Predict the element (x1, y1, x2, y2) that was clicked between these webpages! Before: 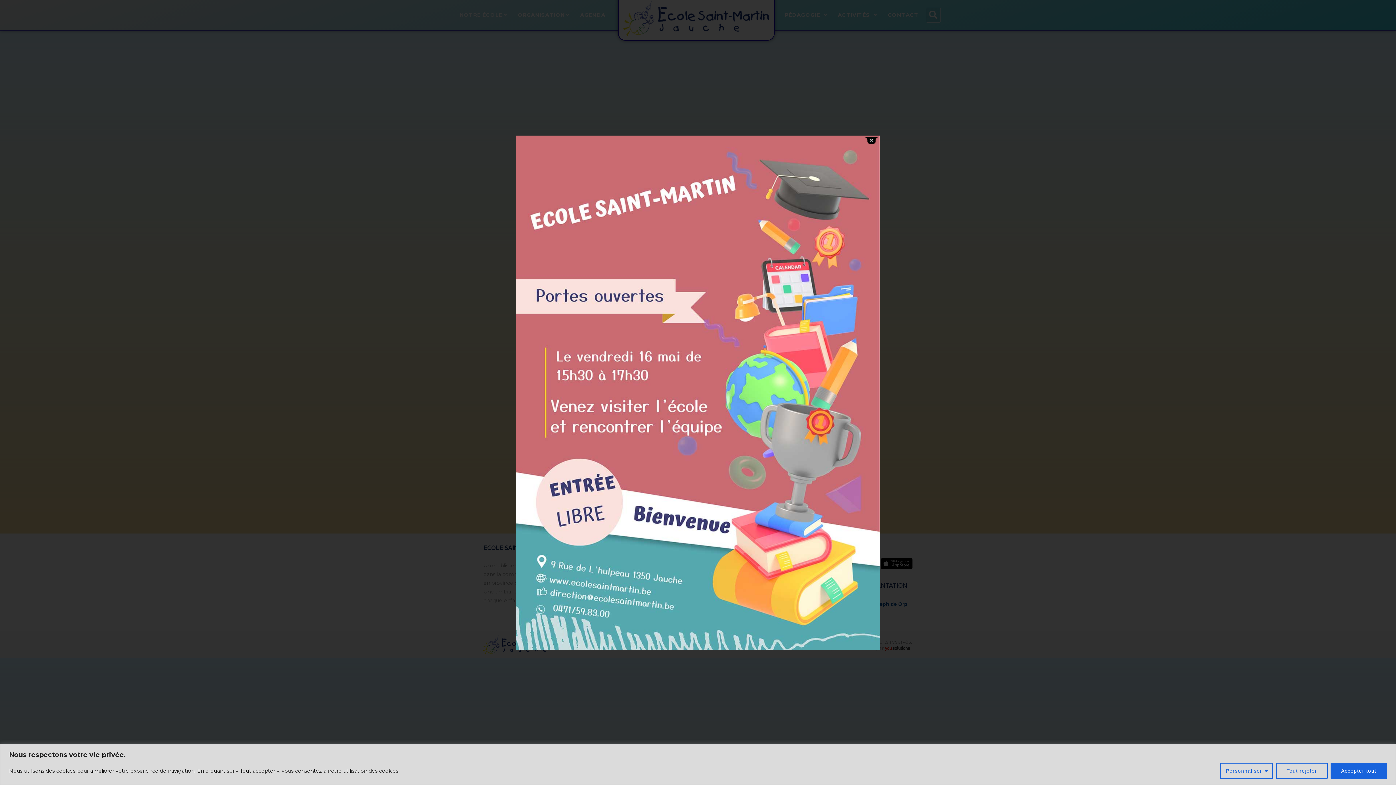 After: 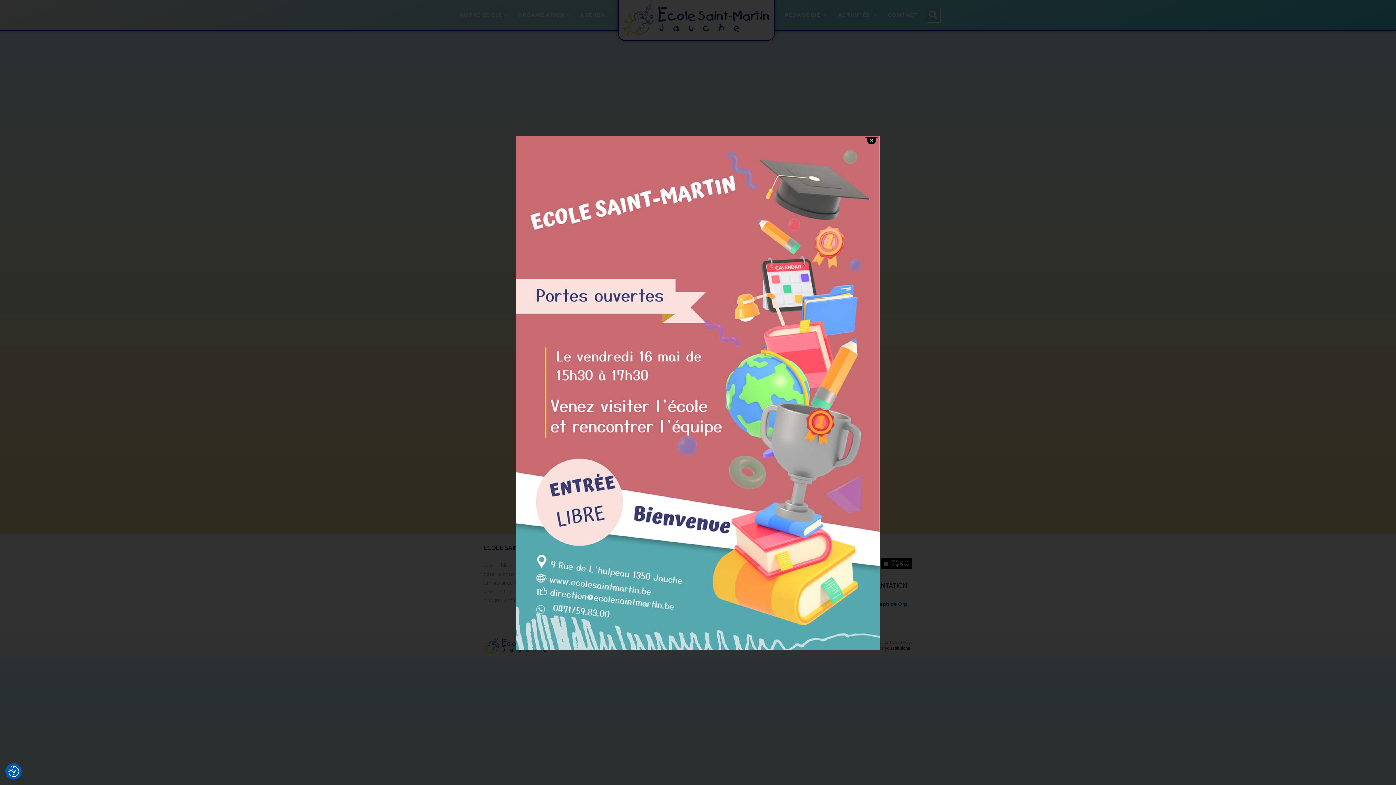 Action: bbox: (1330, 763, 1387, 779) label: Accepter tout